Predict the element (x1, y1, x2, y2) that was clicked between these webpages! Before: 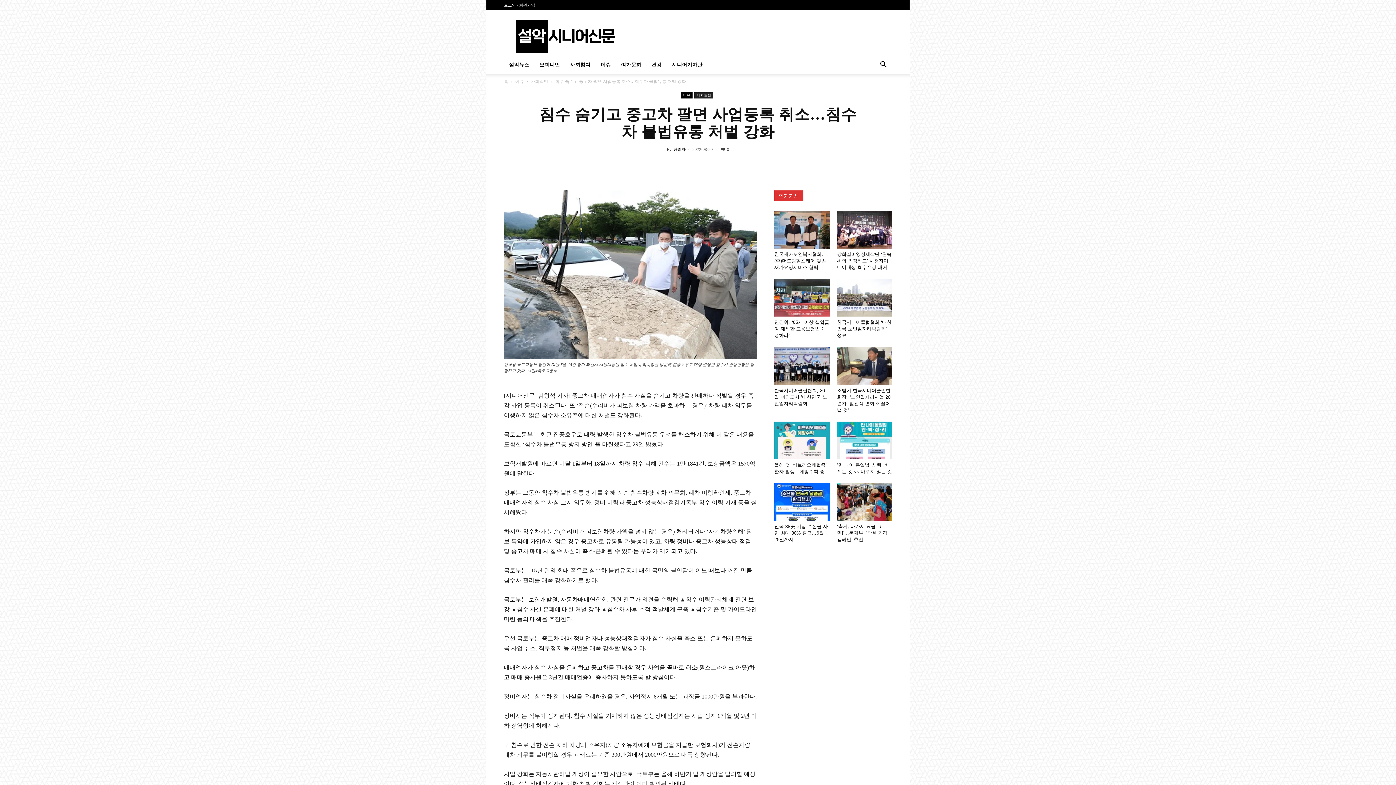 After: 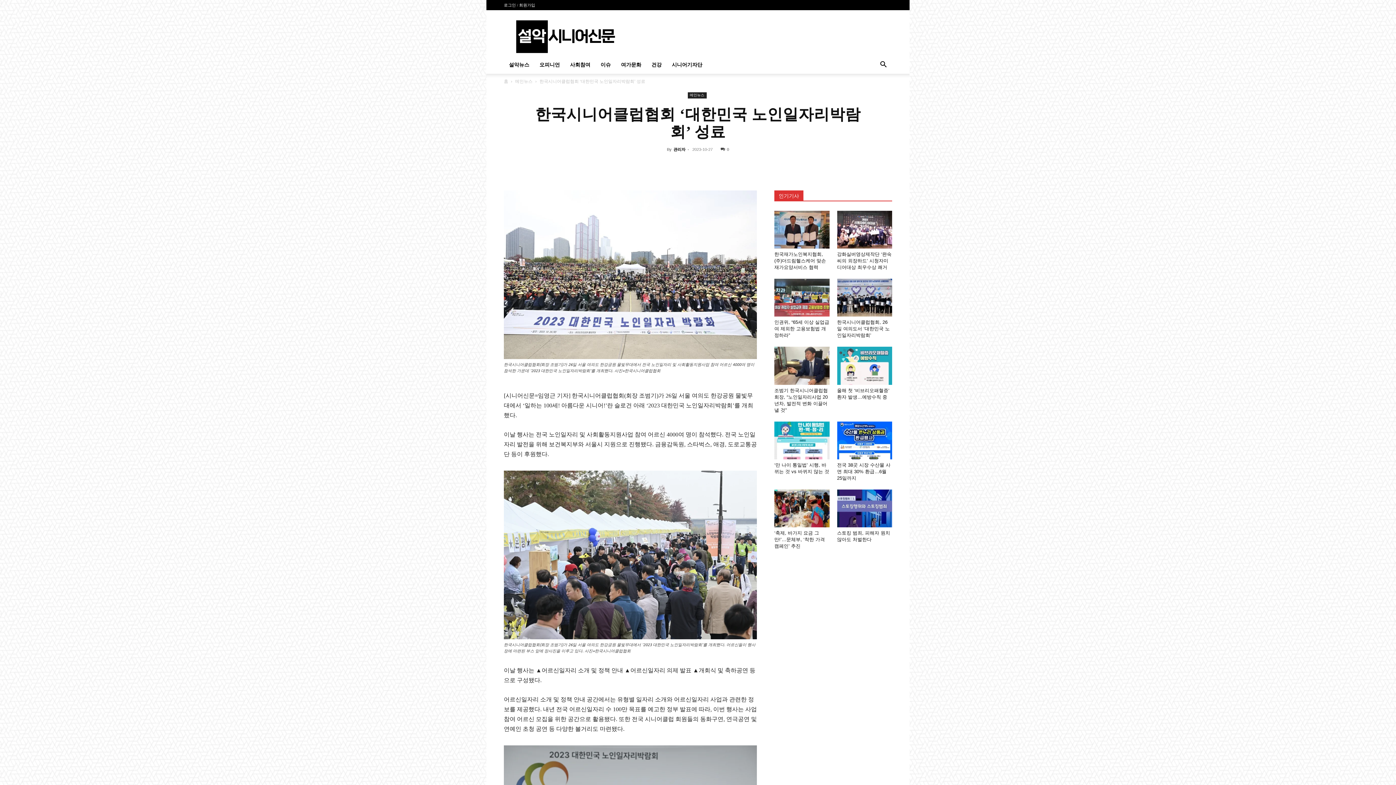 Action: bbox: (837, 278, 892, 316)